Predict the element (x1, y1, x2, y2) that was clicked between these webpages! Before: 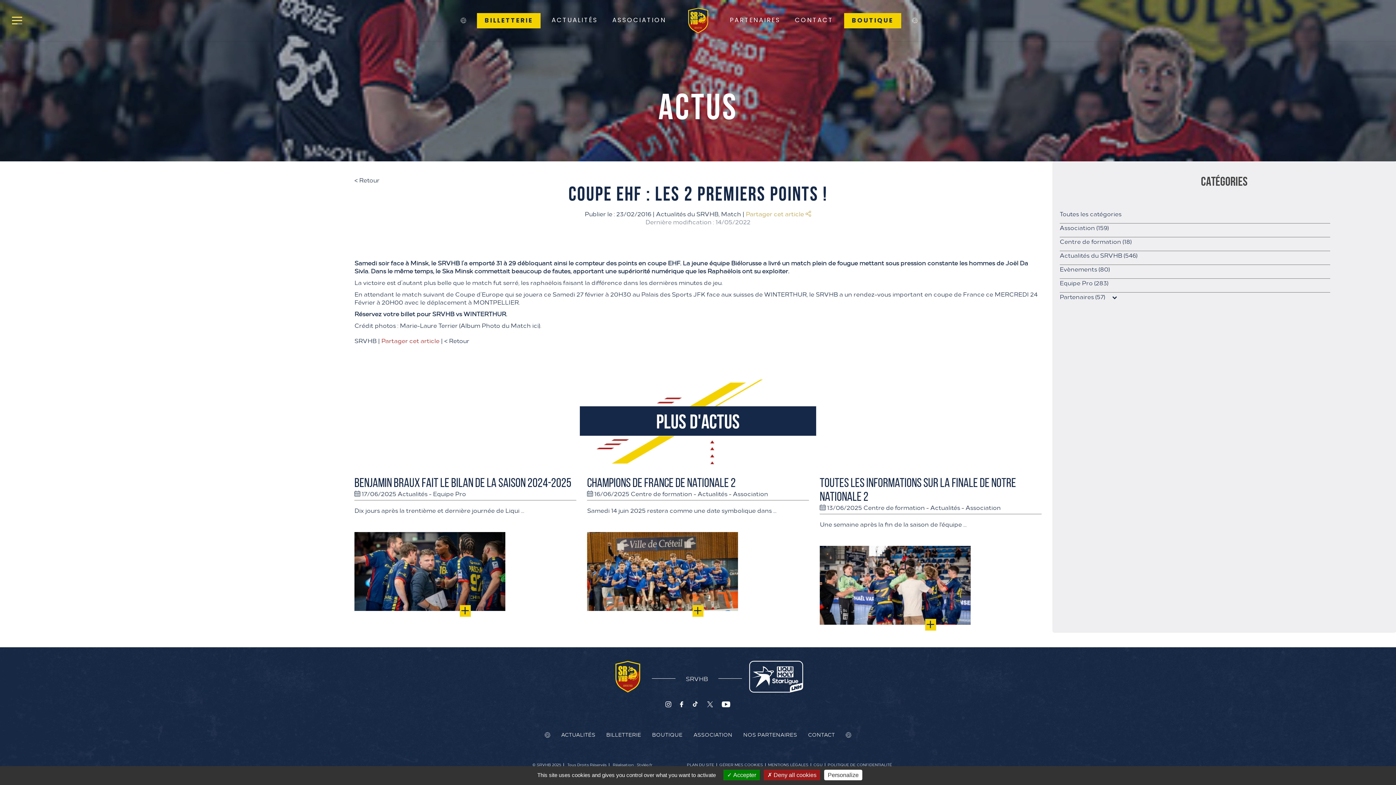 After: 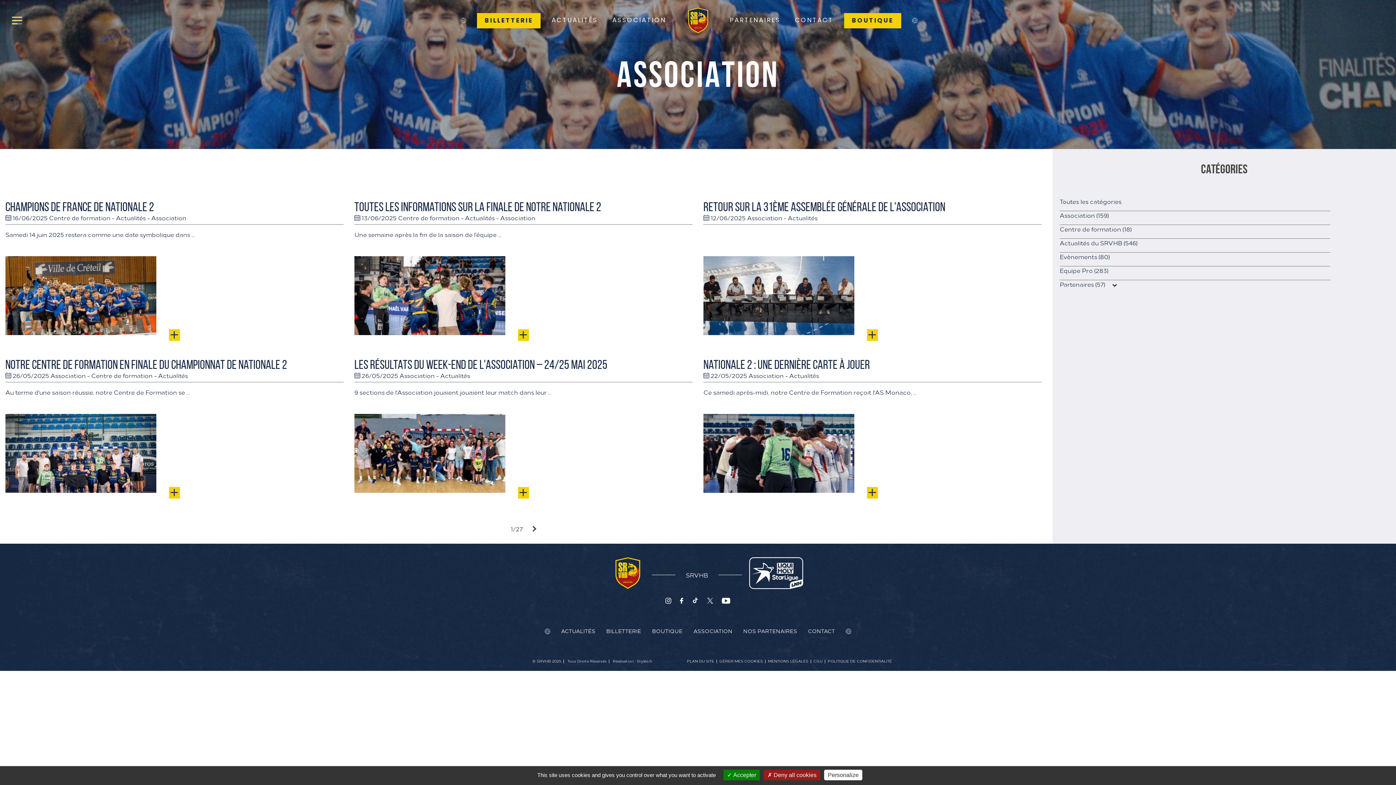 Action: bbox: (693, 731, 732, 738) label: ASSOCIATION